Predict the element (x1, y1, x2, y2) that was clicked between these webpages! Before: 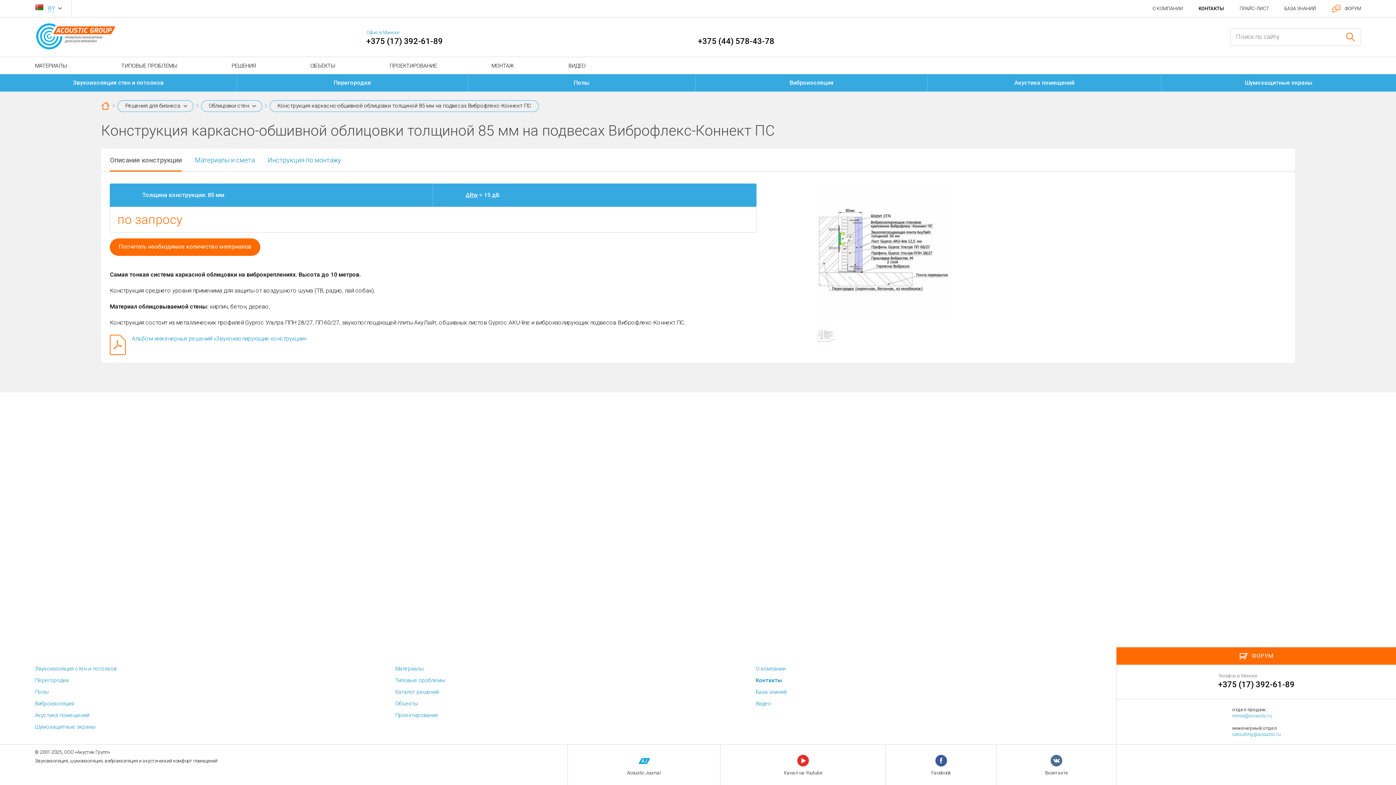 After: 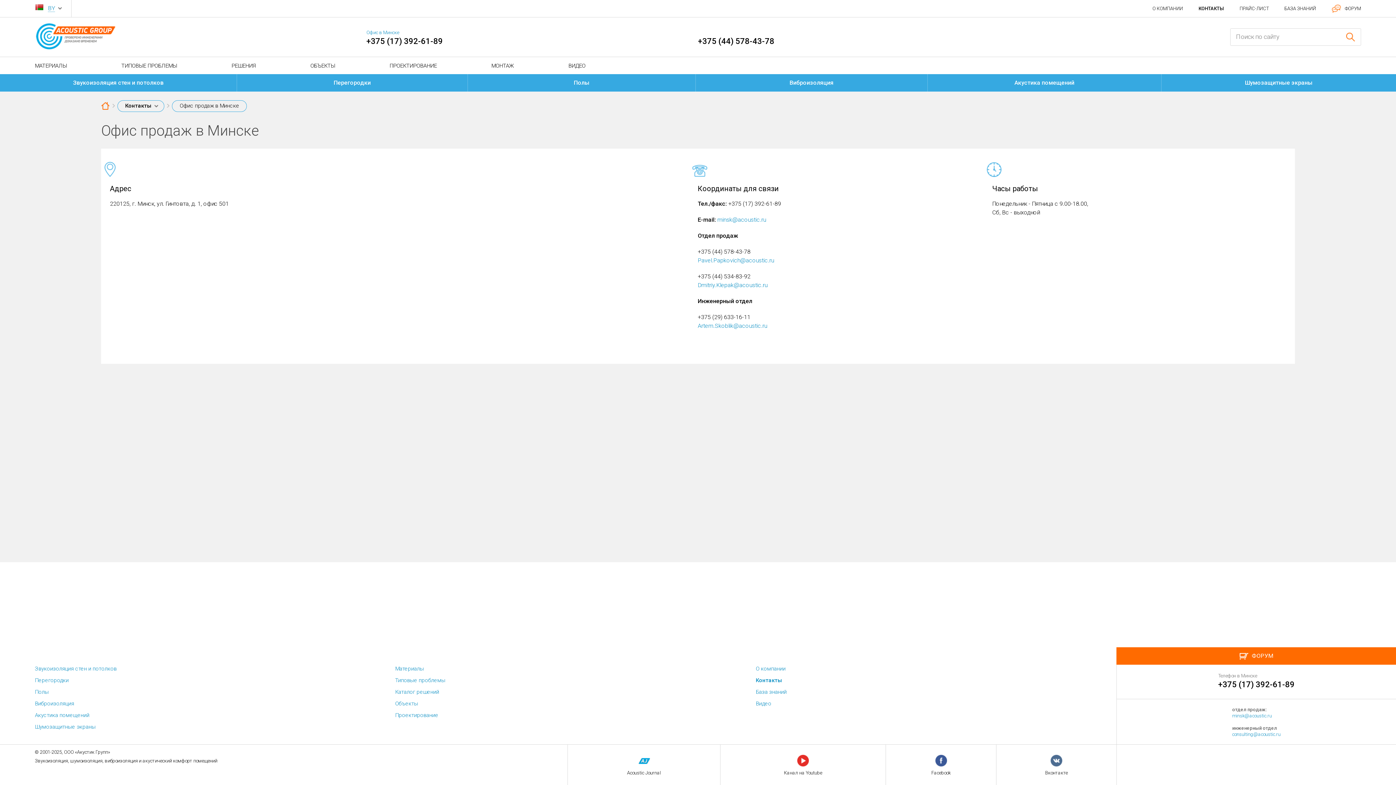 Action: label: КОНТАКТЫ bbox: (1198, 5, 1224, 11)